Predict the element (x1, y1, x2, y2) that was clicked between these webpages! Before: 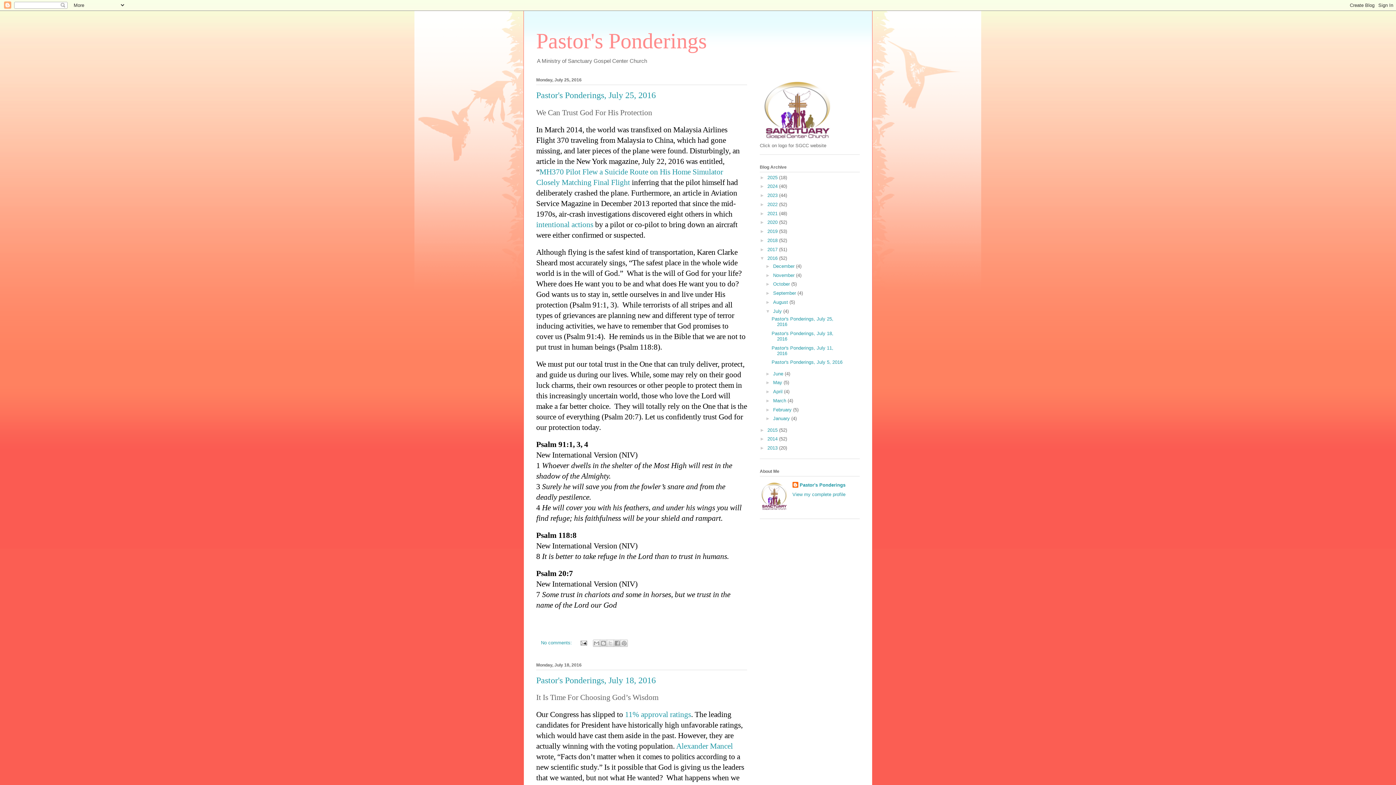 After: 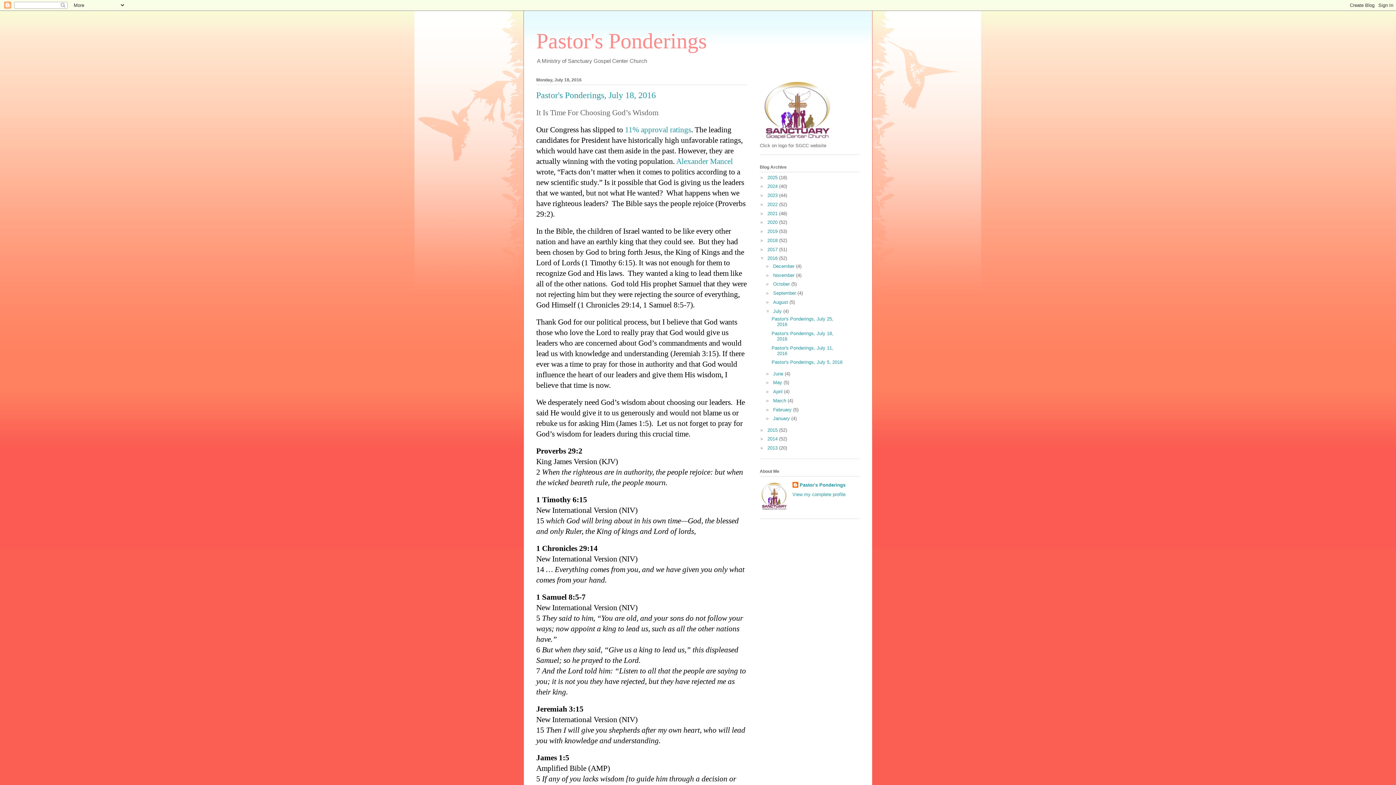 Action: bbox: (536, 675, 656, 685) label: Pastor's Ponderings, July 18, 2016